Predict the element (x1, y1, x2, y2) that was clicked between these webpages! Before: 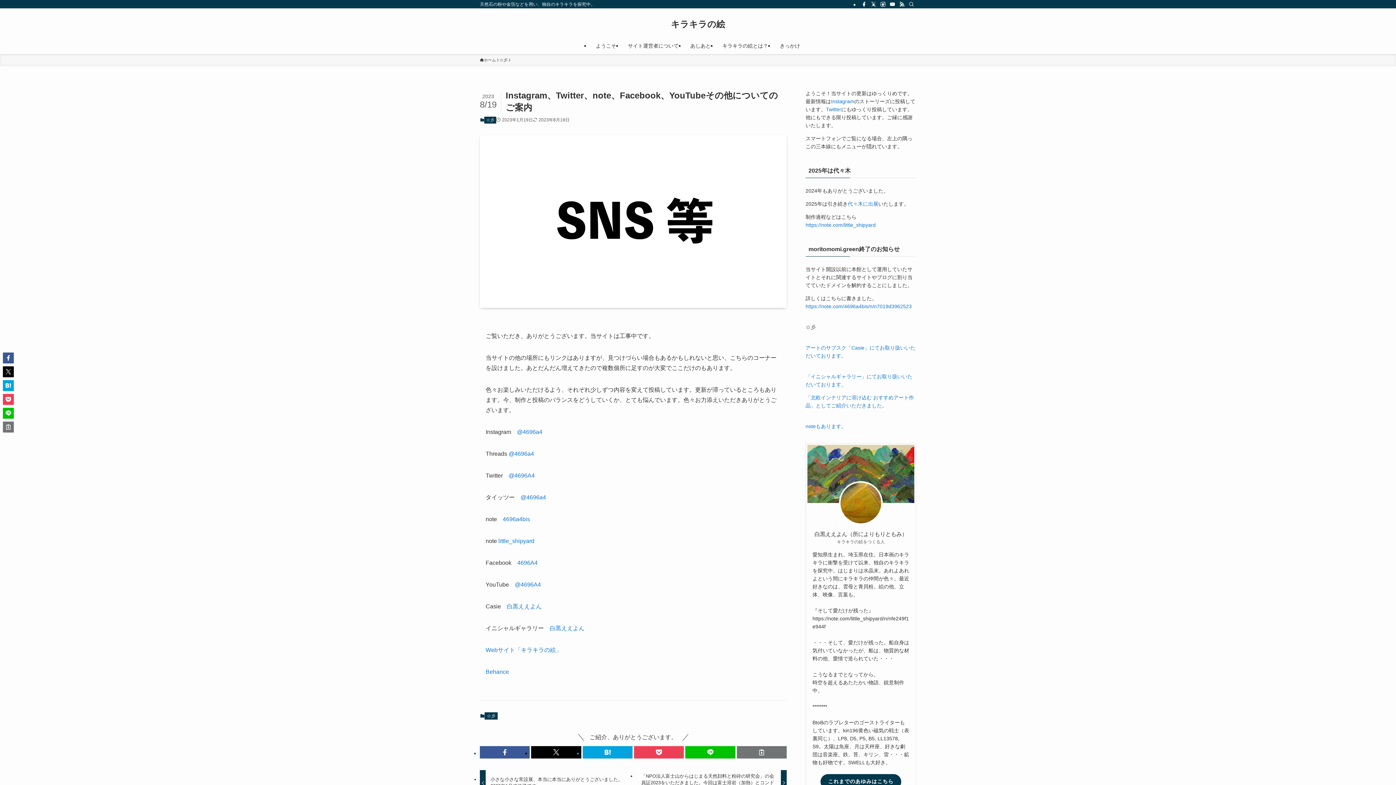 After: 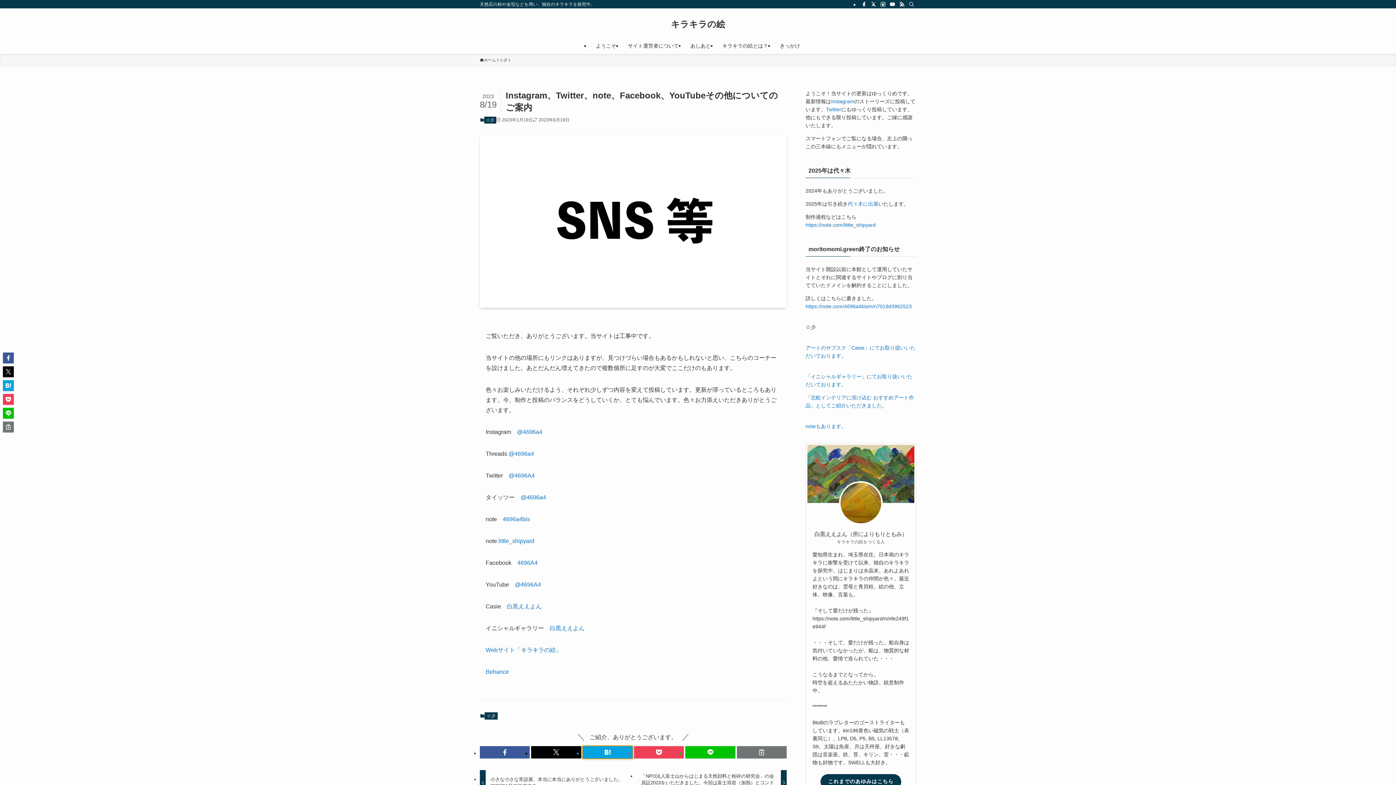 Action: bbox: (582, 746, 632, 758)